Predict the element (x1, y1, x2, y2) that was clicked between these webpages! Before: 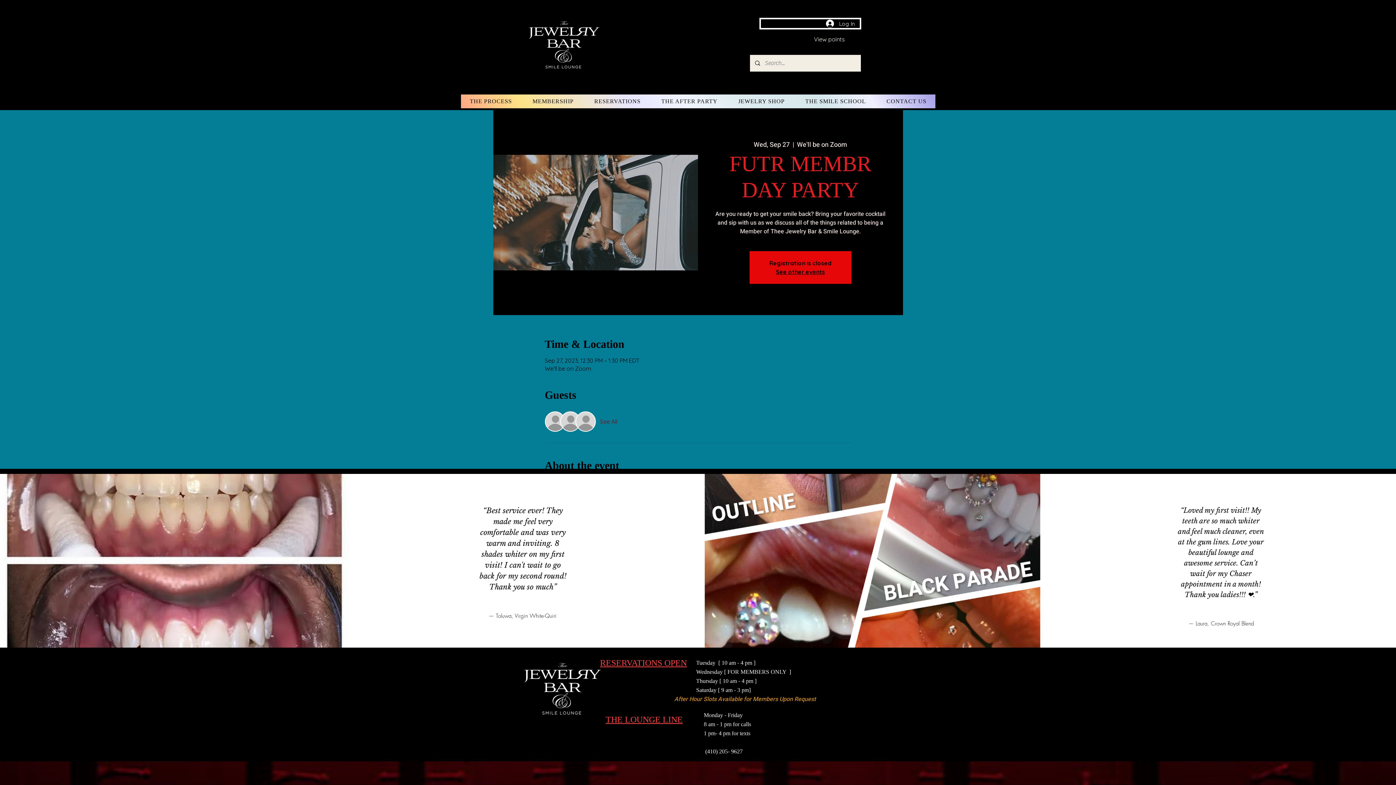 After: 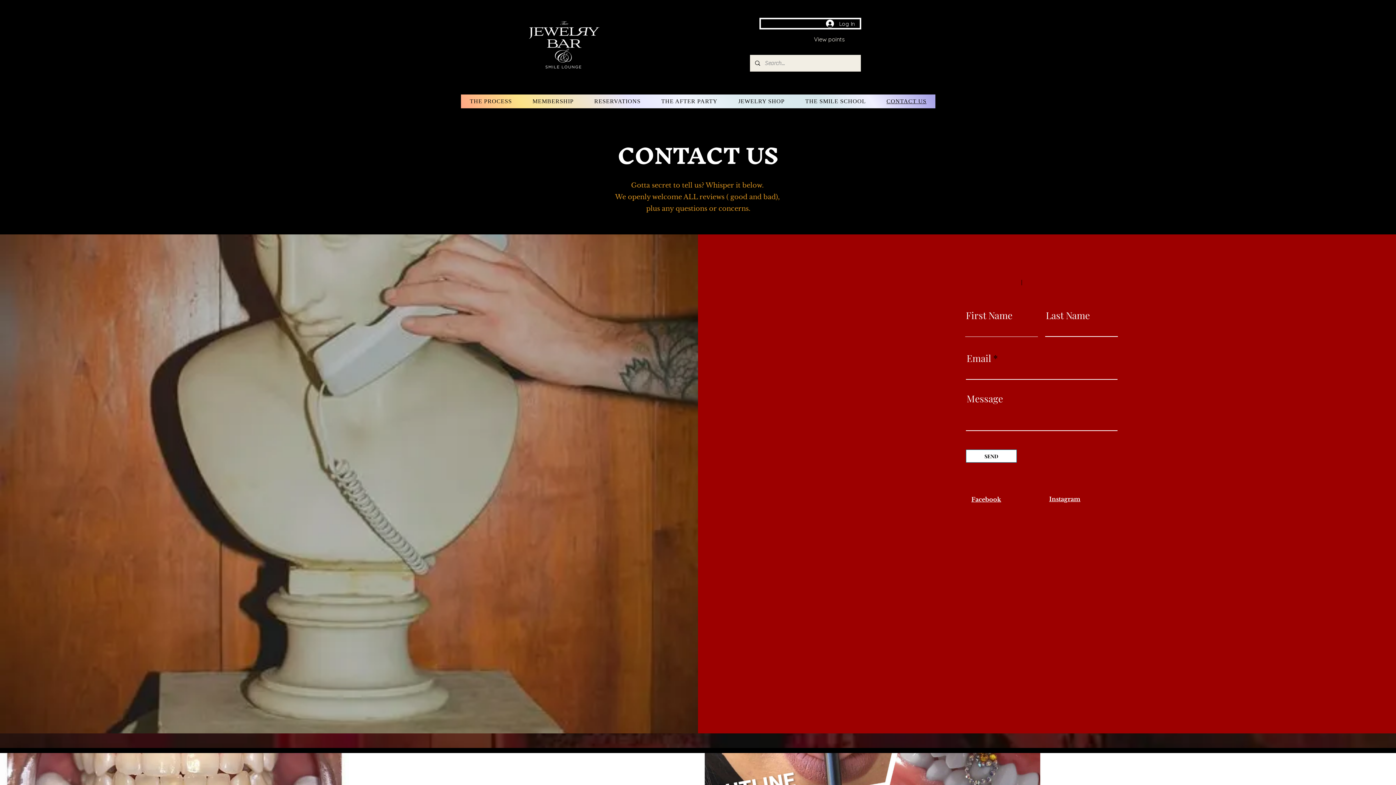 Action: bbox: (877, 94, 935, 108) label: CONTACT US